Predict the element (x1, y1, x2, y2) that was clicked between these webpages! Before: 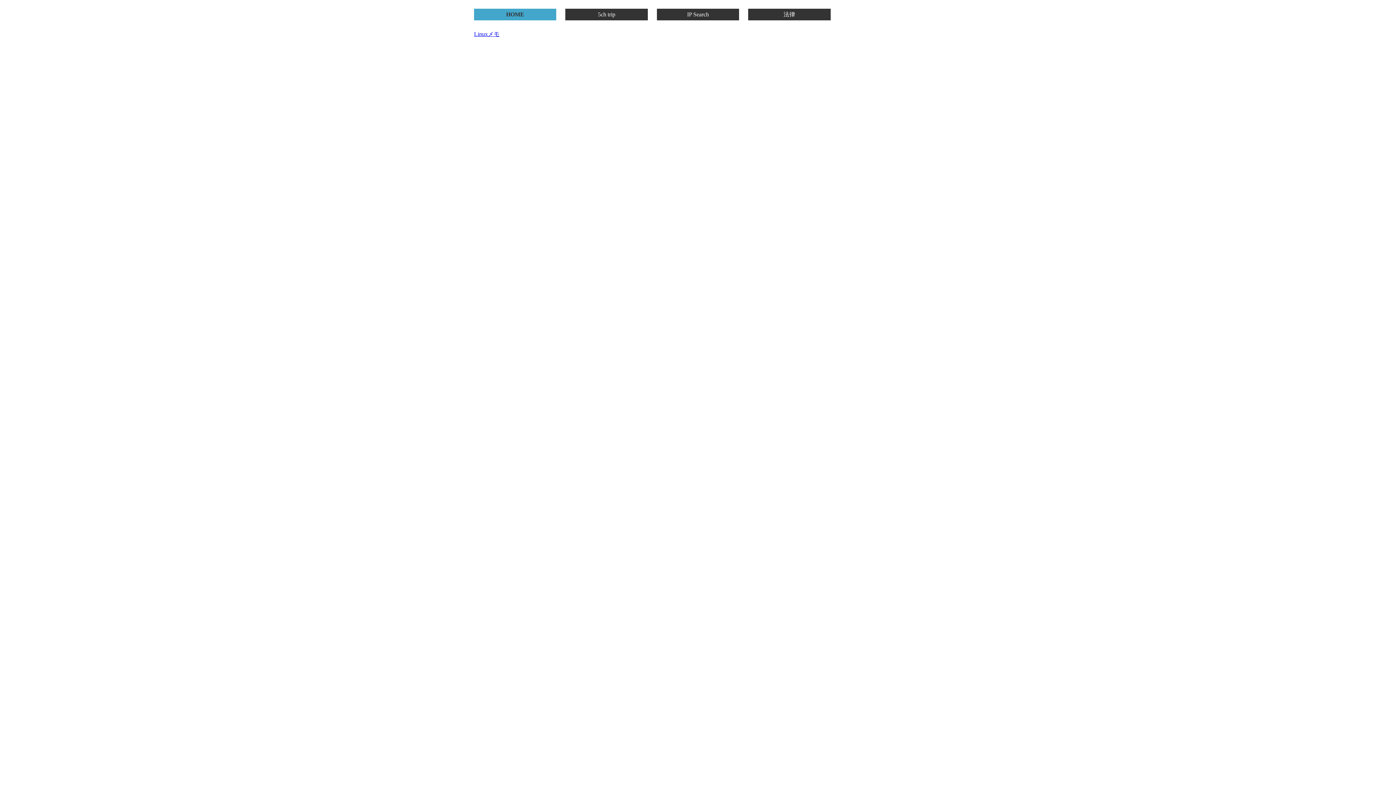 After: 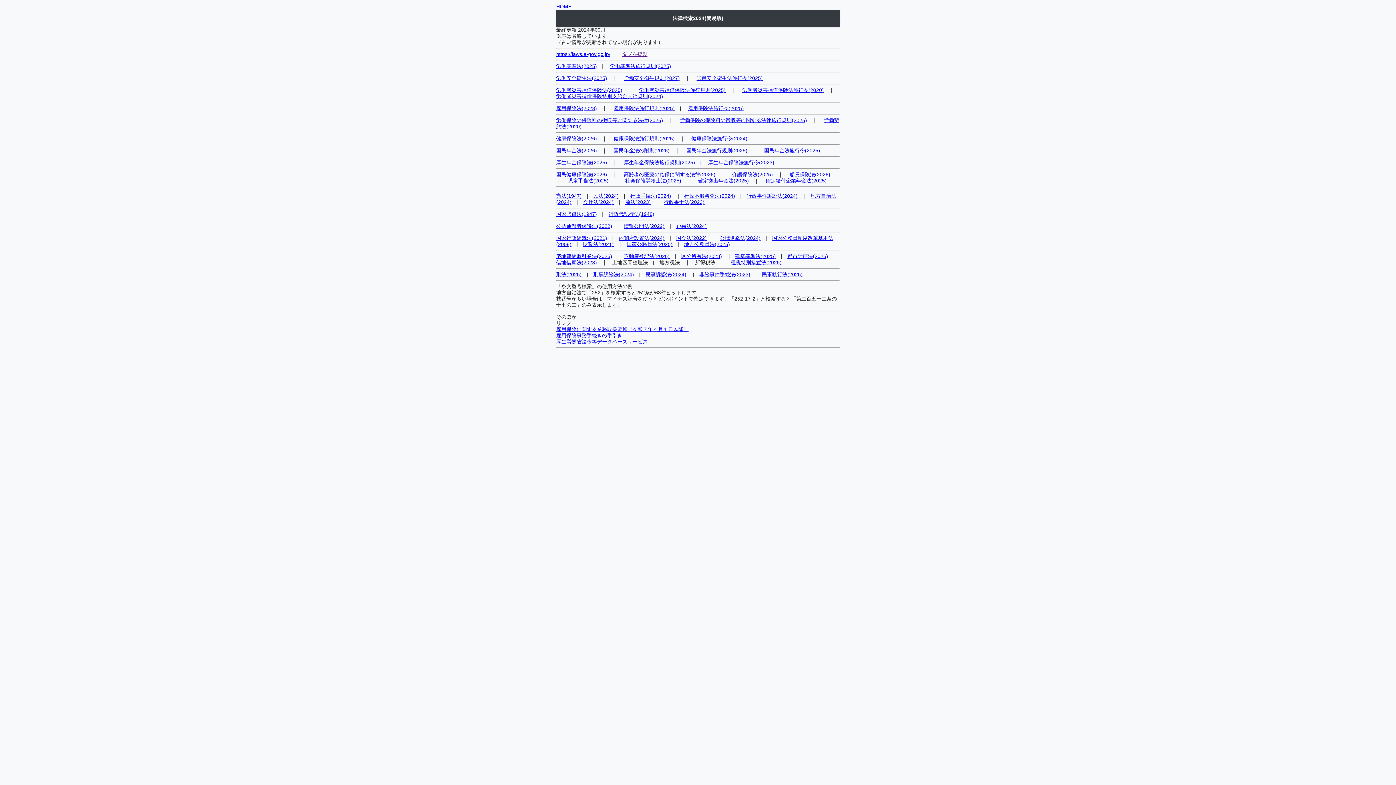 Action: bbox: (748, 10, 830, 18) label: 法律